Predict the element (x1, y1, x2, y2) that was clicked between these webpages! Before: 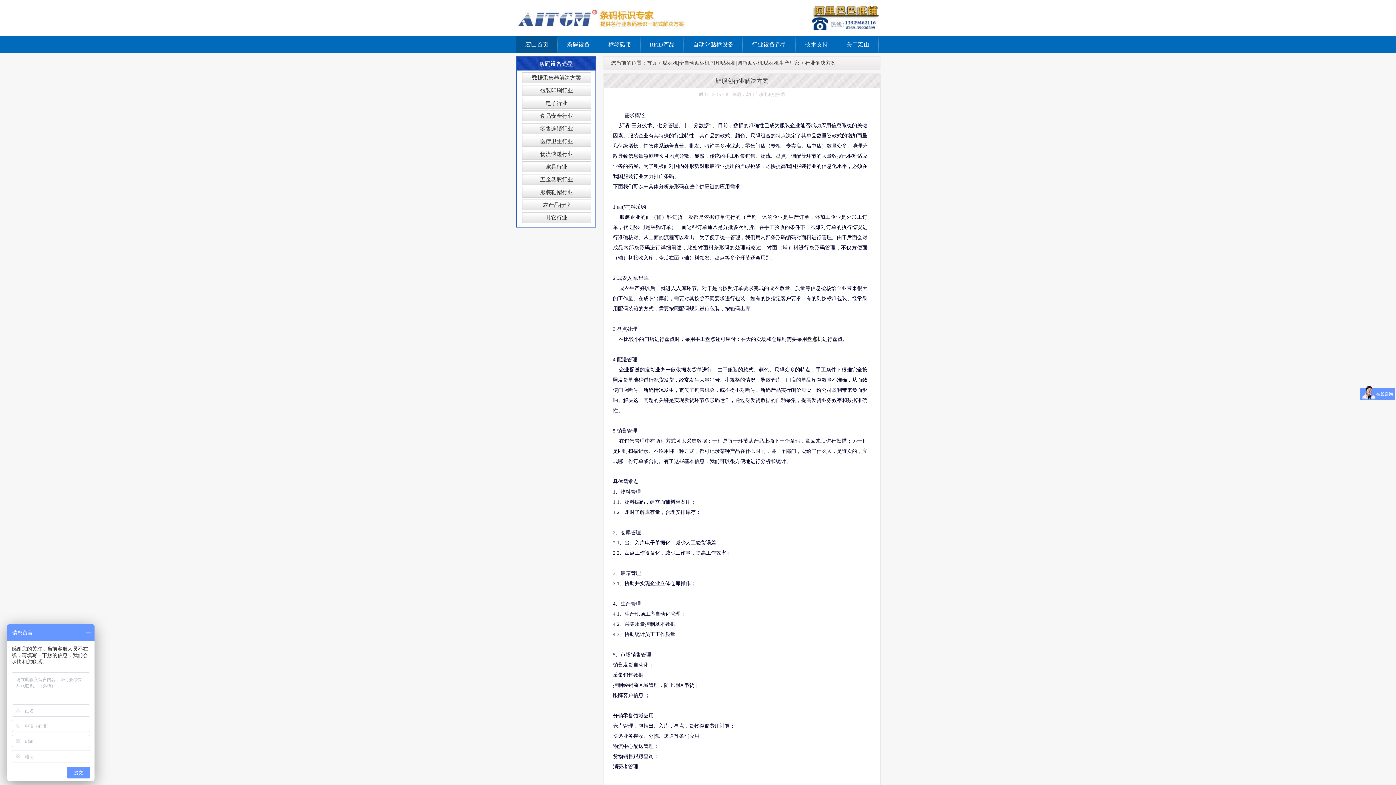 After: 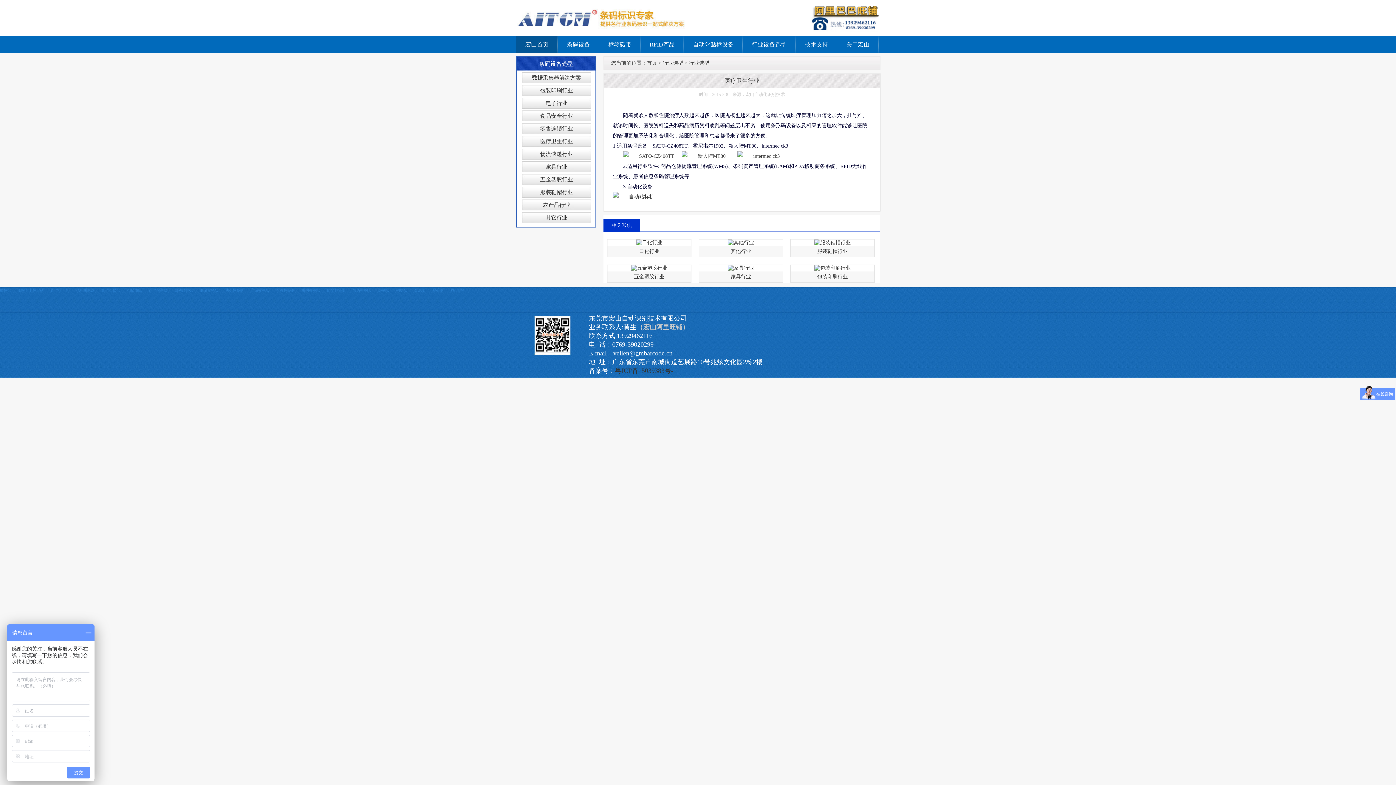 Action: label: 医疗卫生行业 bbox: (540, 138, 573, 144)